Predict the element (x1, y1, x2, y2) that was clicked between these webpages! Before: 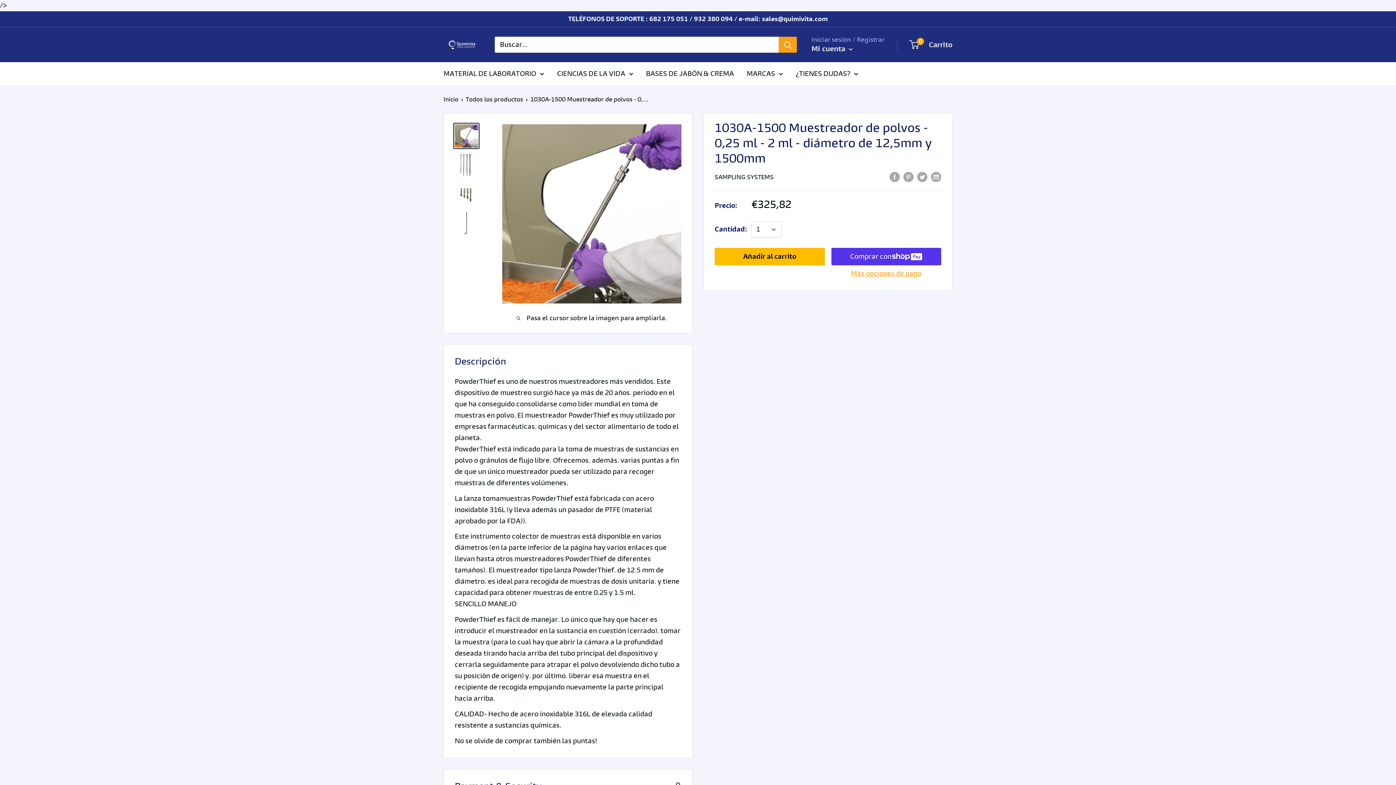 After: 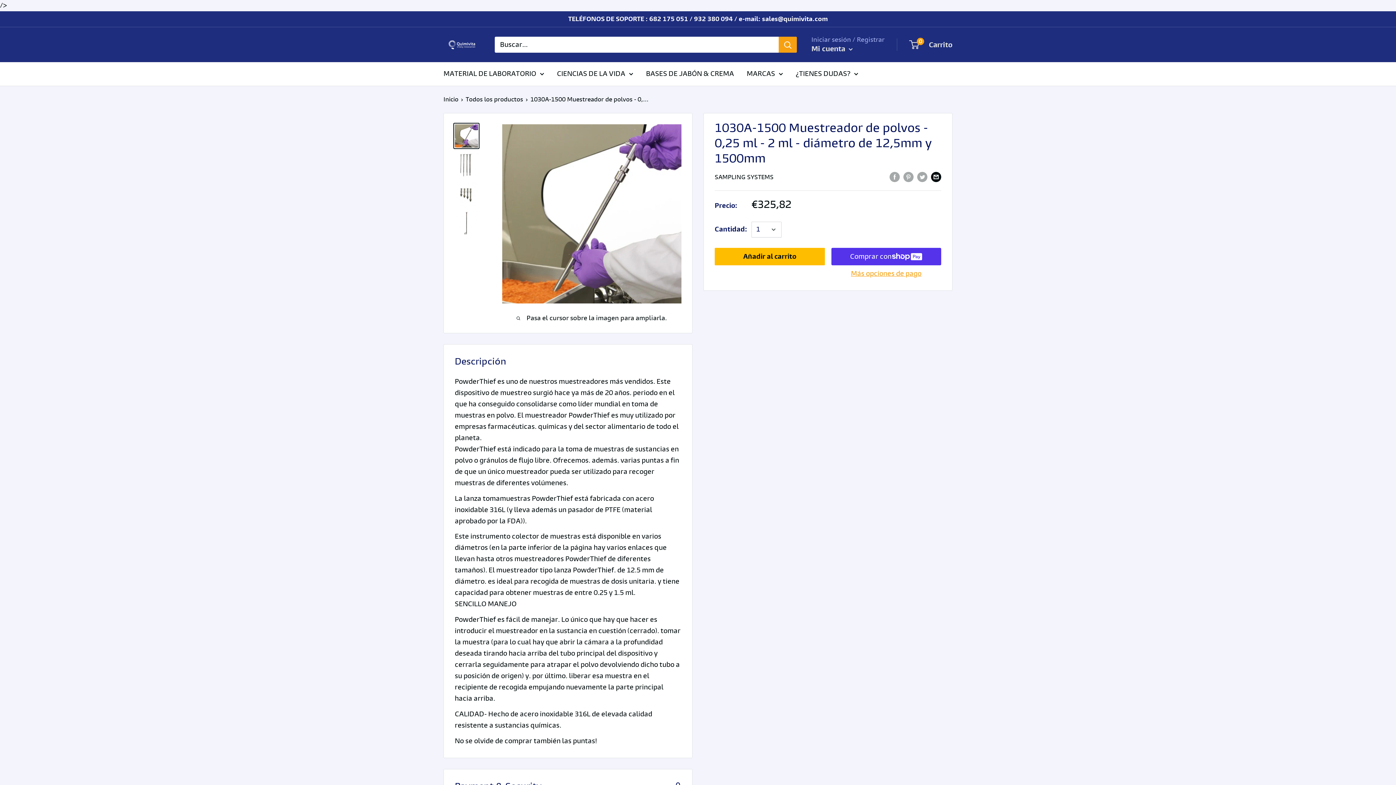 Action: bbox: (931, 171, 941, 182) label: Compartir por email